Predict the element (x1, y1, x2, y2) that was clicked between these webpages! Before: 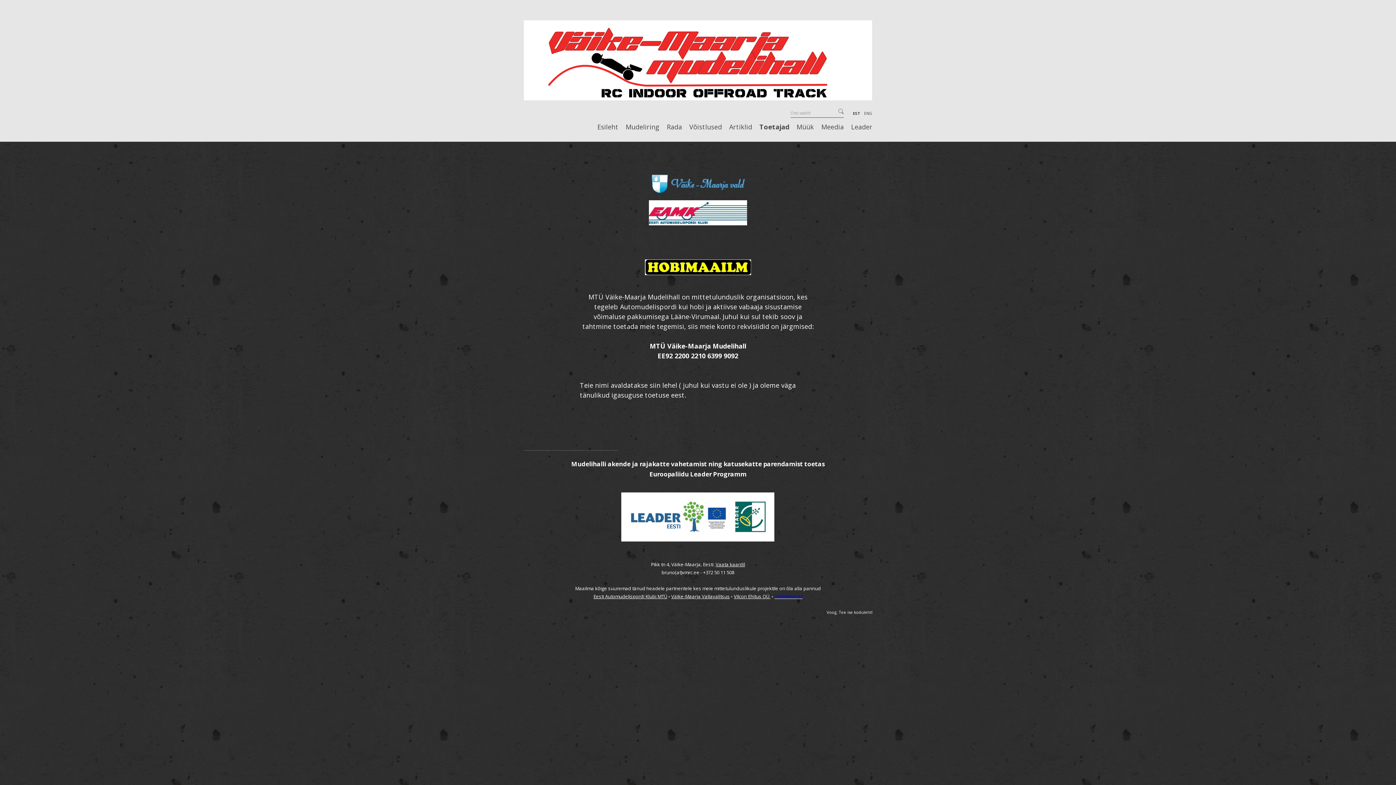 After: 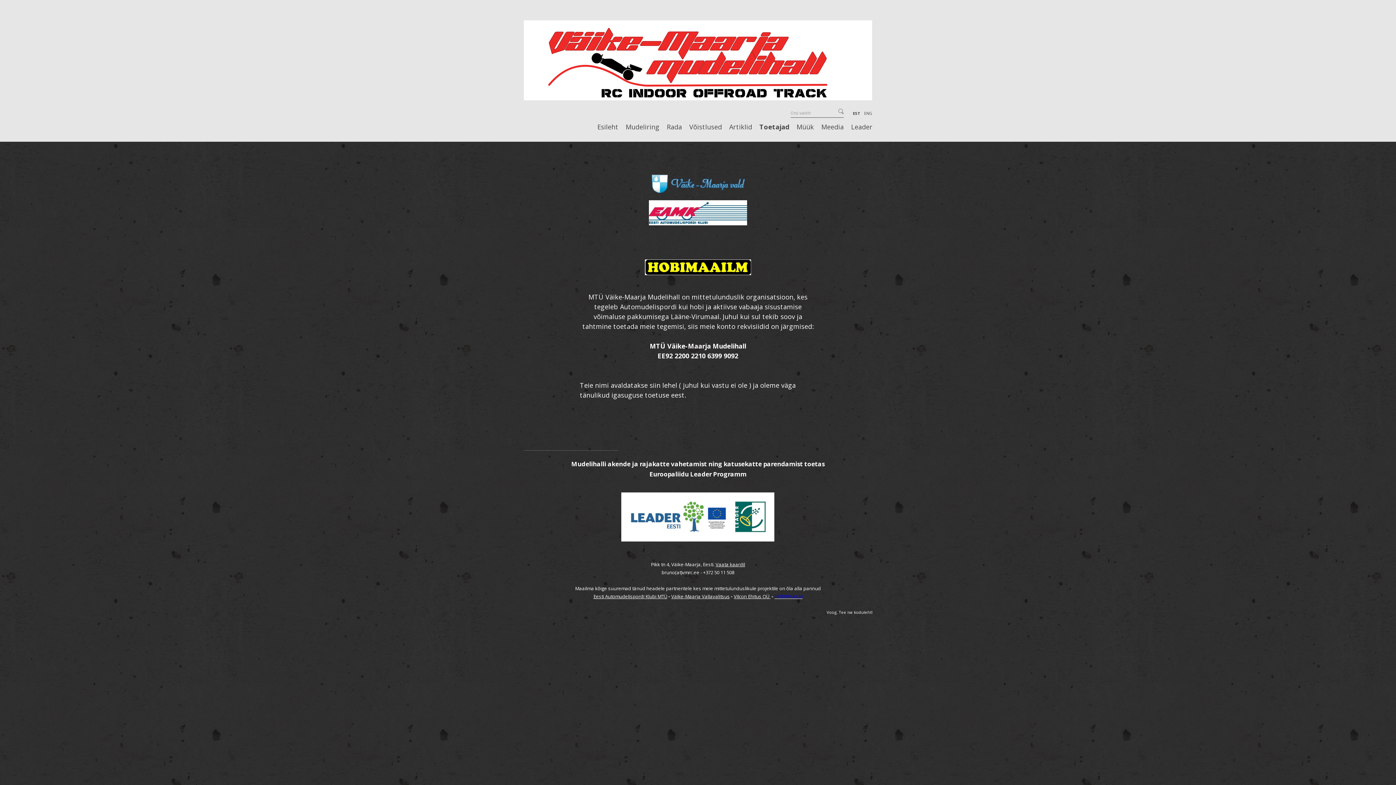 Action: label: EST bbox: (853, 110, 860, 116)